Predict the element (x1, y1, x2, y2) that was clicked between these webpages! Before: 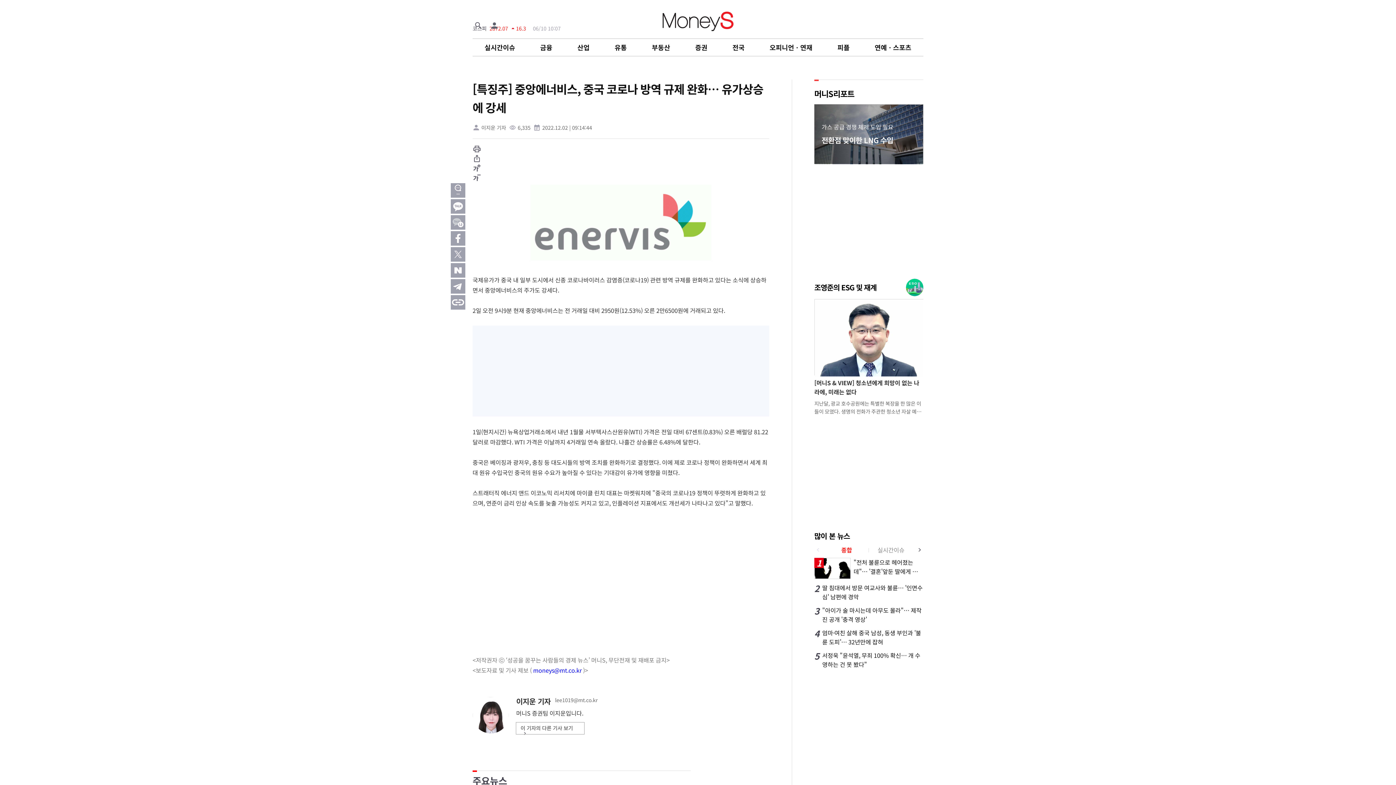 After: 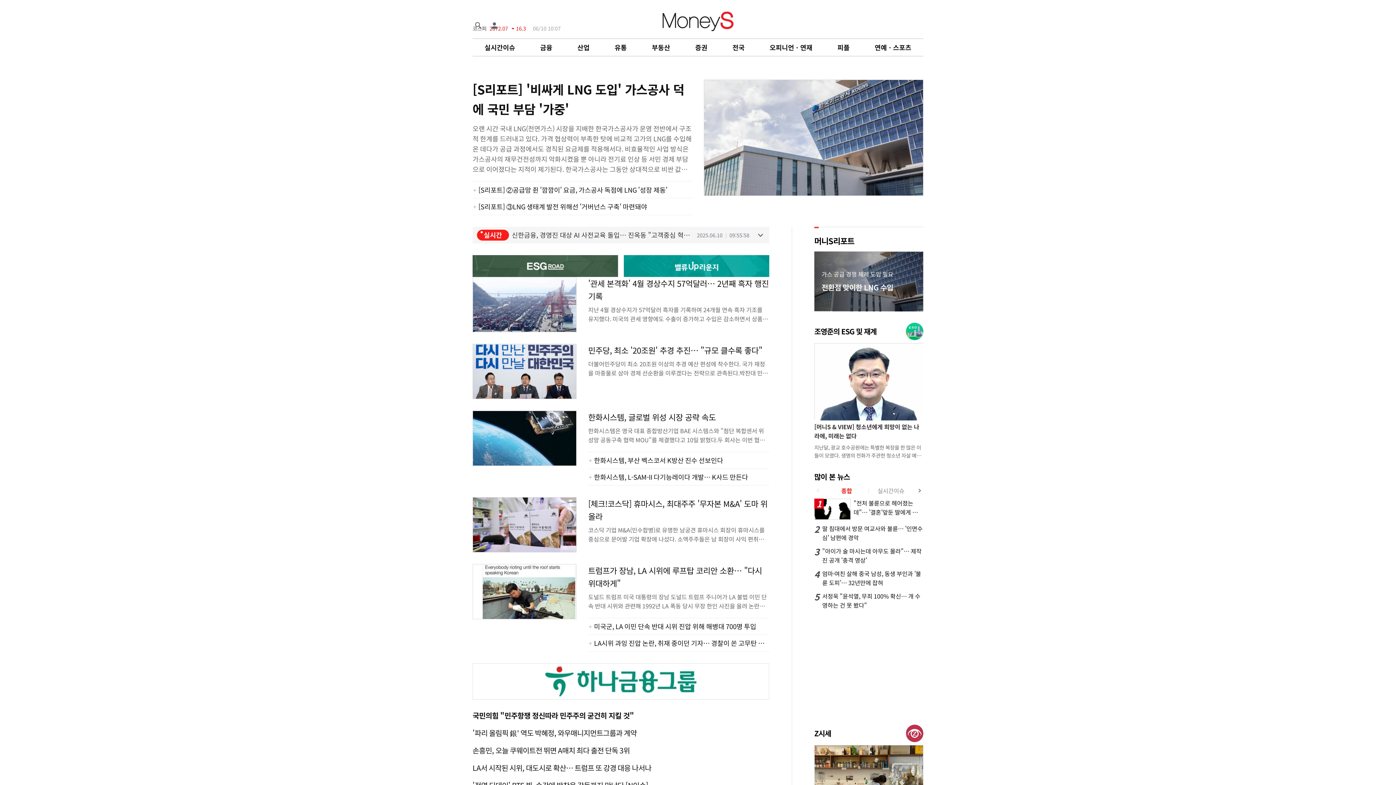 Action: bbox: (661, 11, 734, 31)